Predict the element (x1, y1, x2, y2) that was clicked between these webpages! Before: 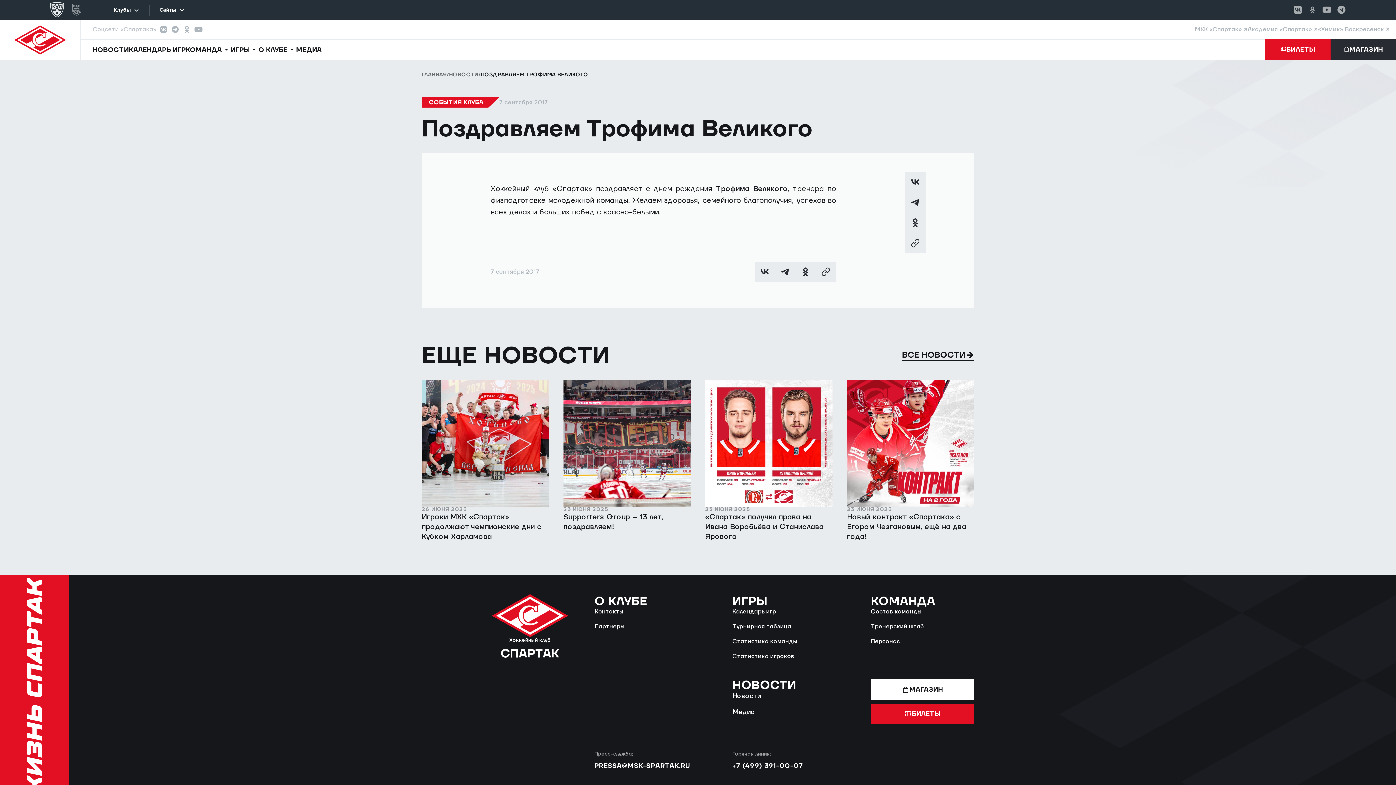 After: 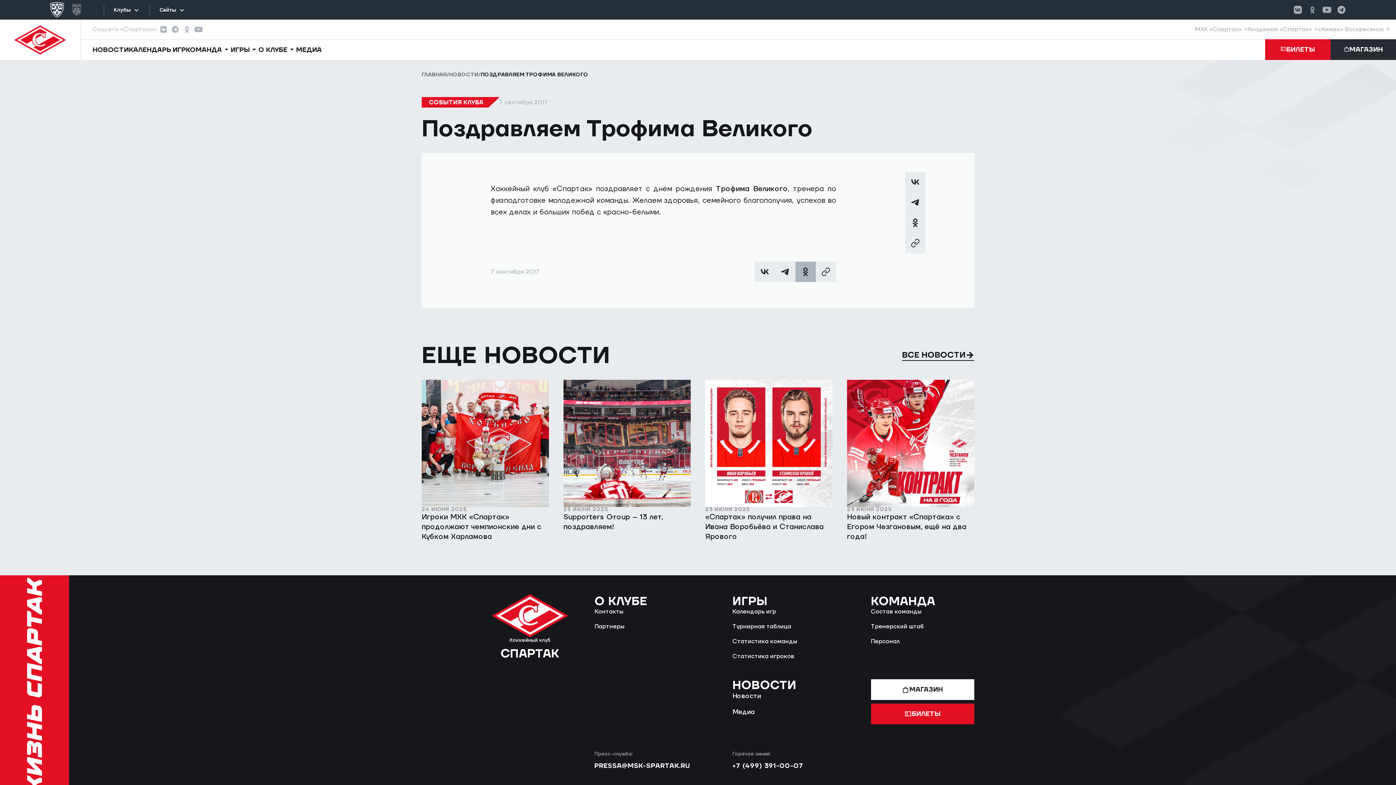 Action: bbox: (795, 261, 816, 282)